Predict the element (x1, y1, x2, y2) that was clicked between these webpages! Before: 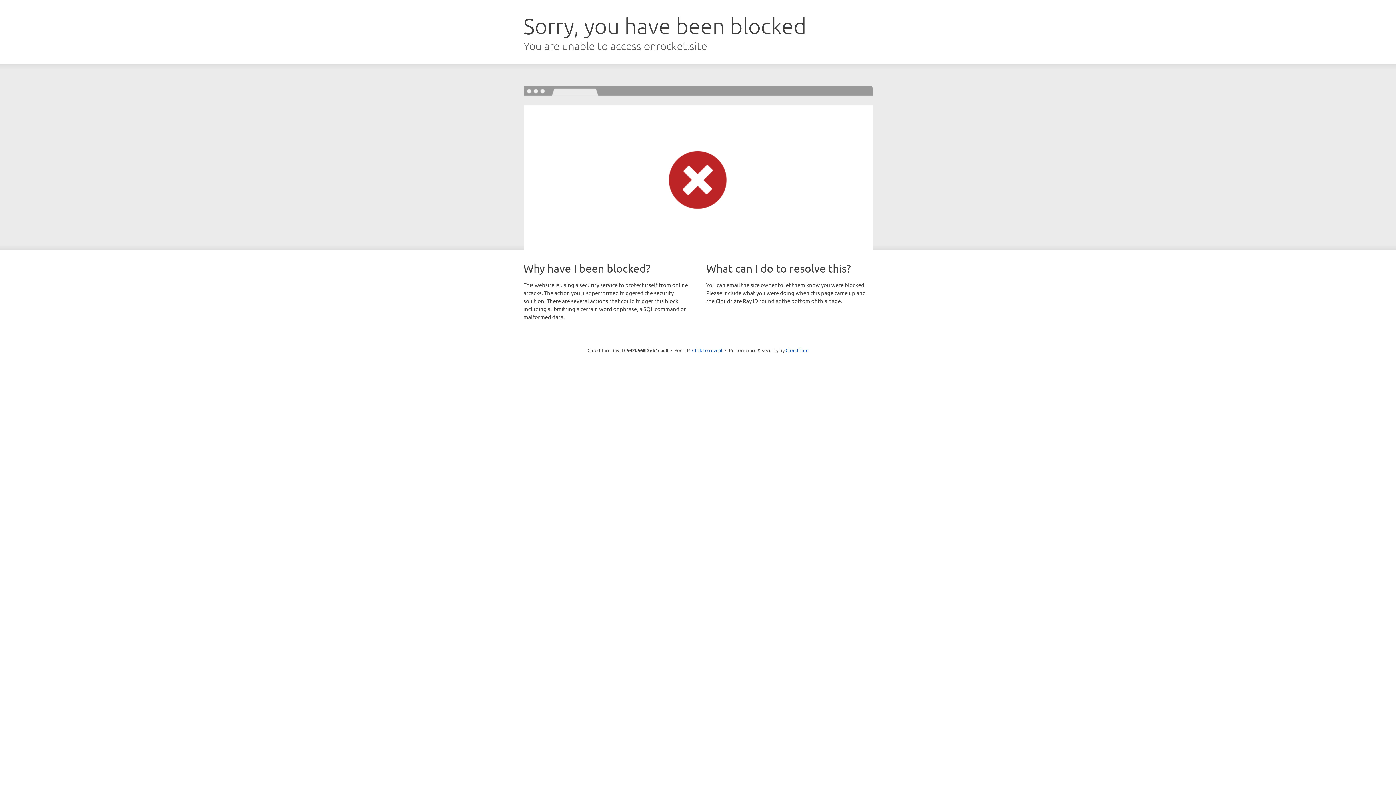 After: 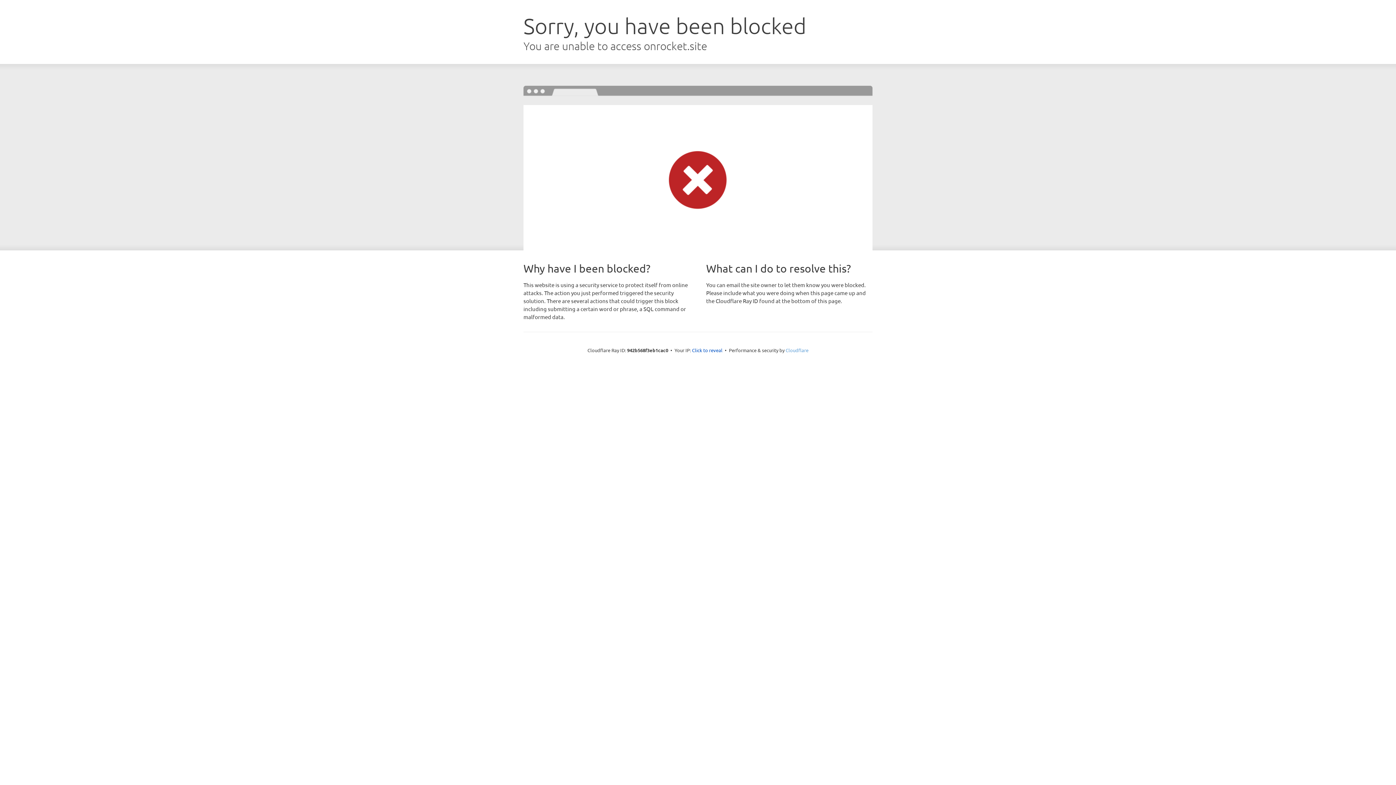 Action: bbox: (785, 347, 808, 353) label: Cloudflare